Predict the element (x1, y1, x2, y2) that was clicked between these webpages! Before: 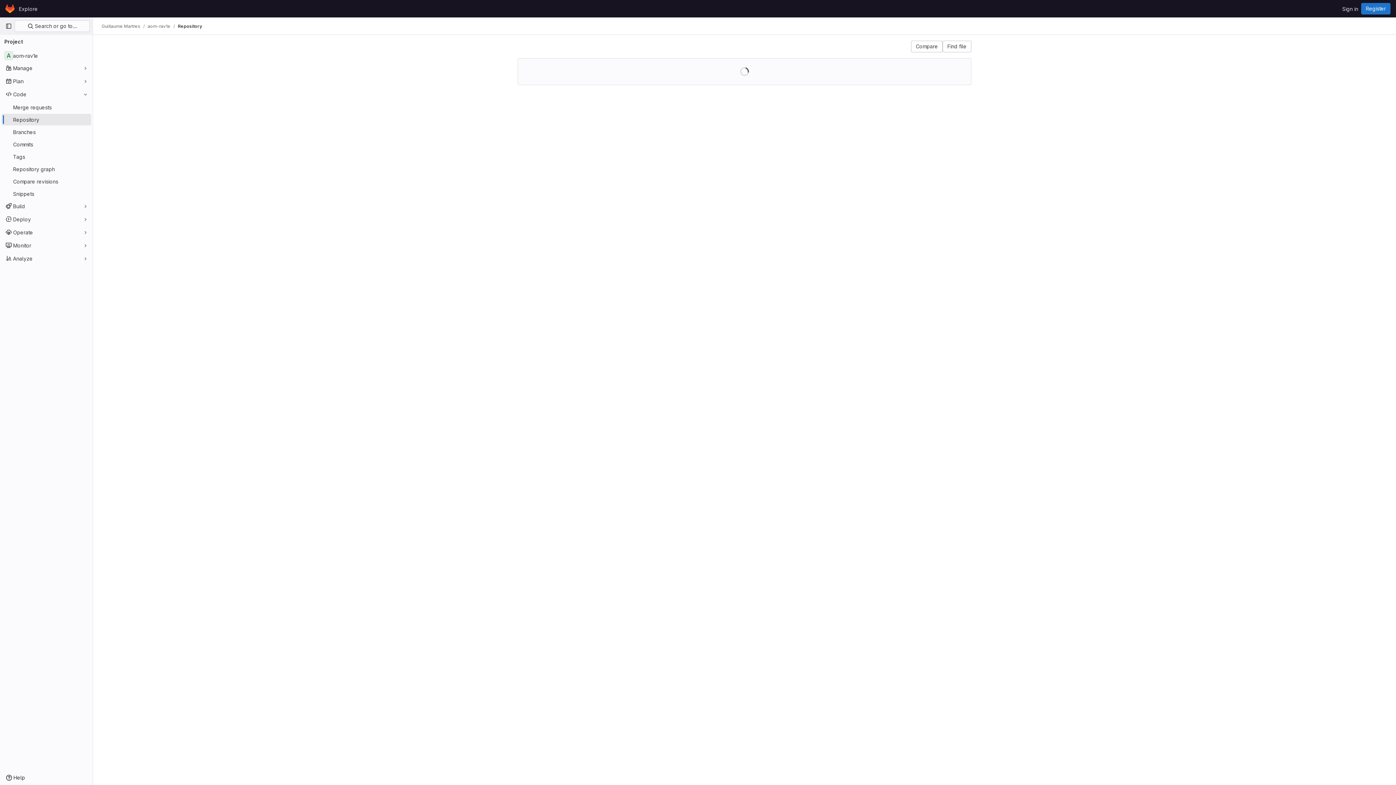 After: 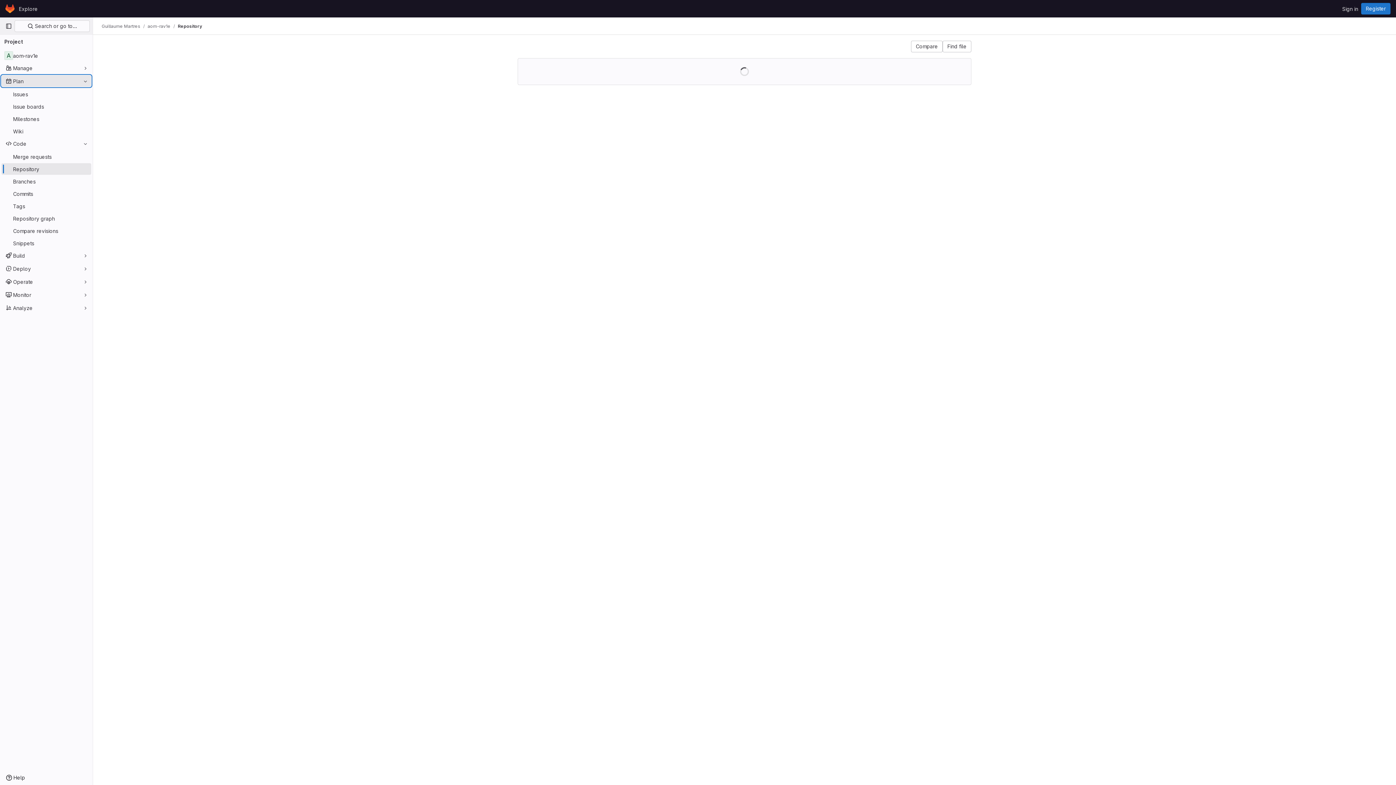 Action: label: Plan bbox: (1, 75, 91, 86)